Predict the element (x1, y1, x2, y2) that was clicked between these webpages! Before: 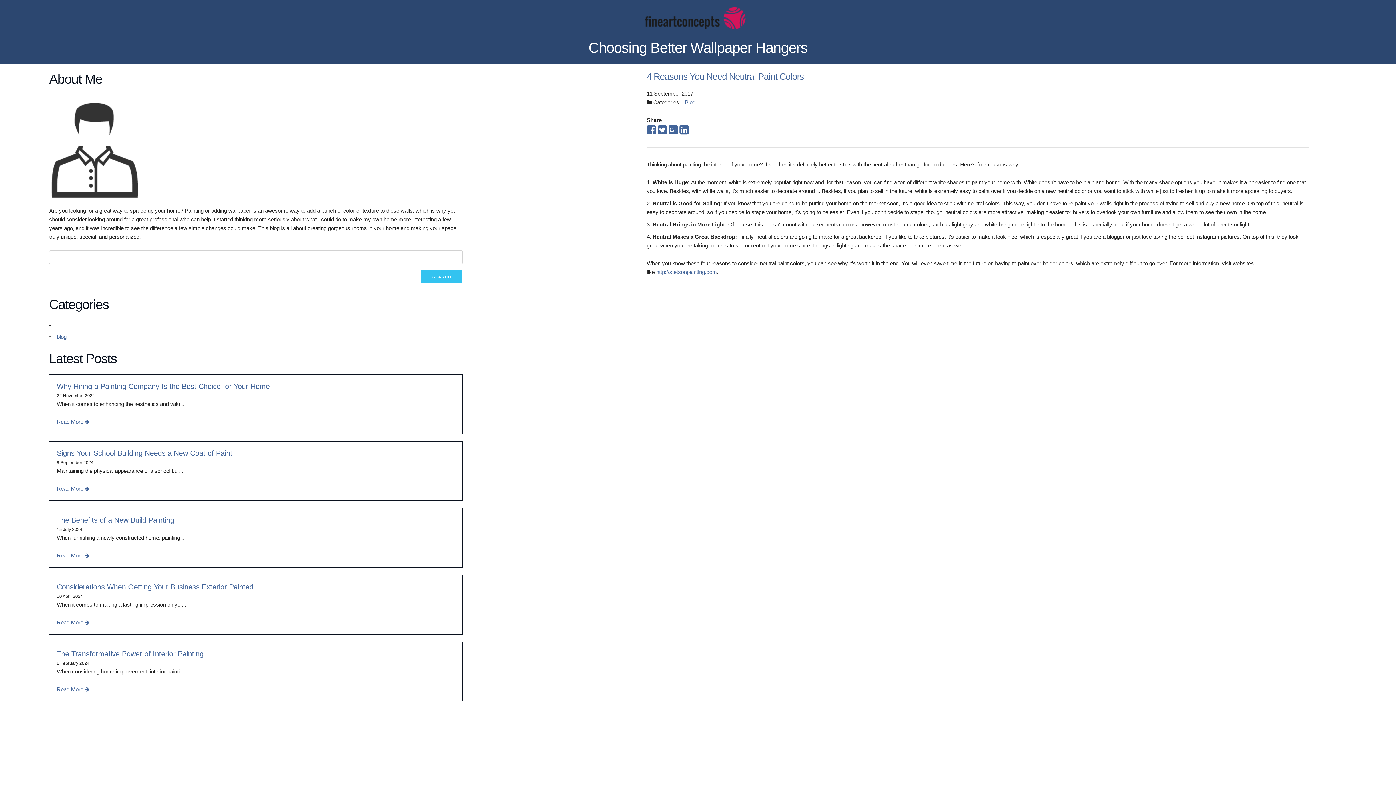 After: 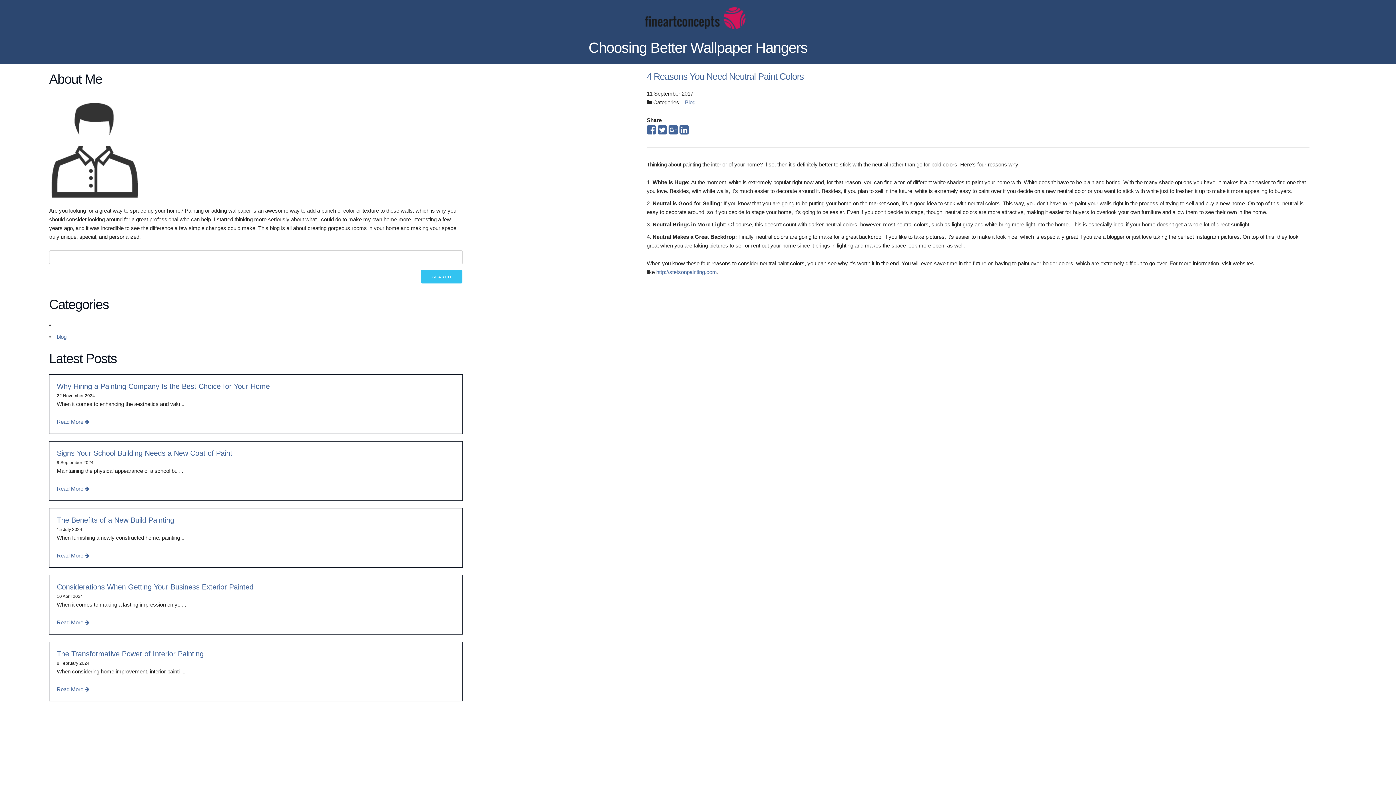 Action: bbox: (646, 71, 804, 81) label: 4 Reasons You Need Neutral Paint Colors